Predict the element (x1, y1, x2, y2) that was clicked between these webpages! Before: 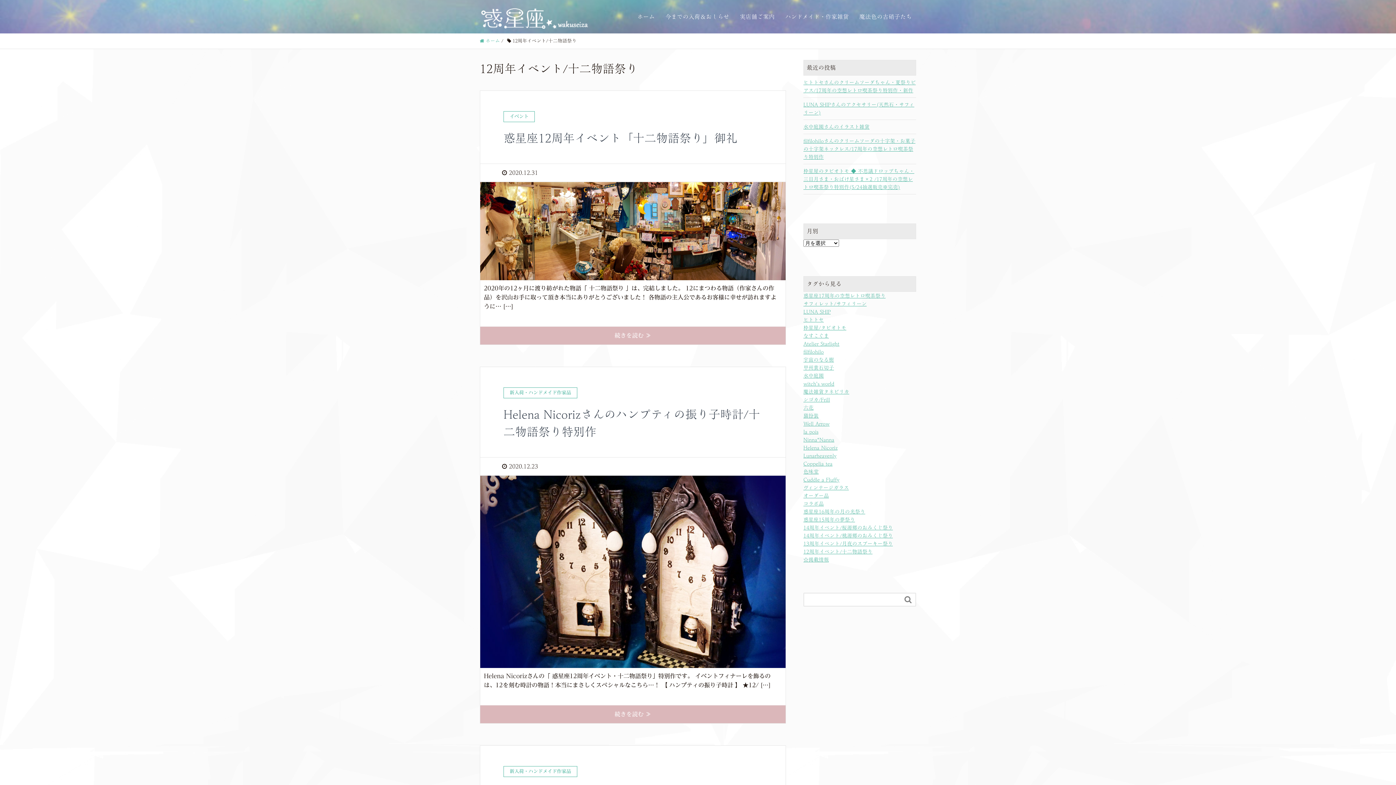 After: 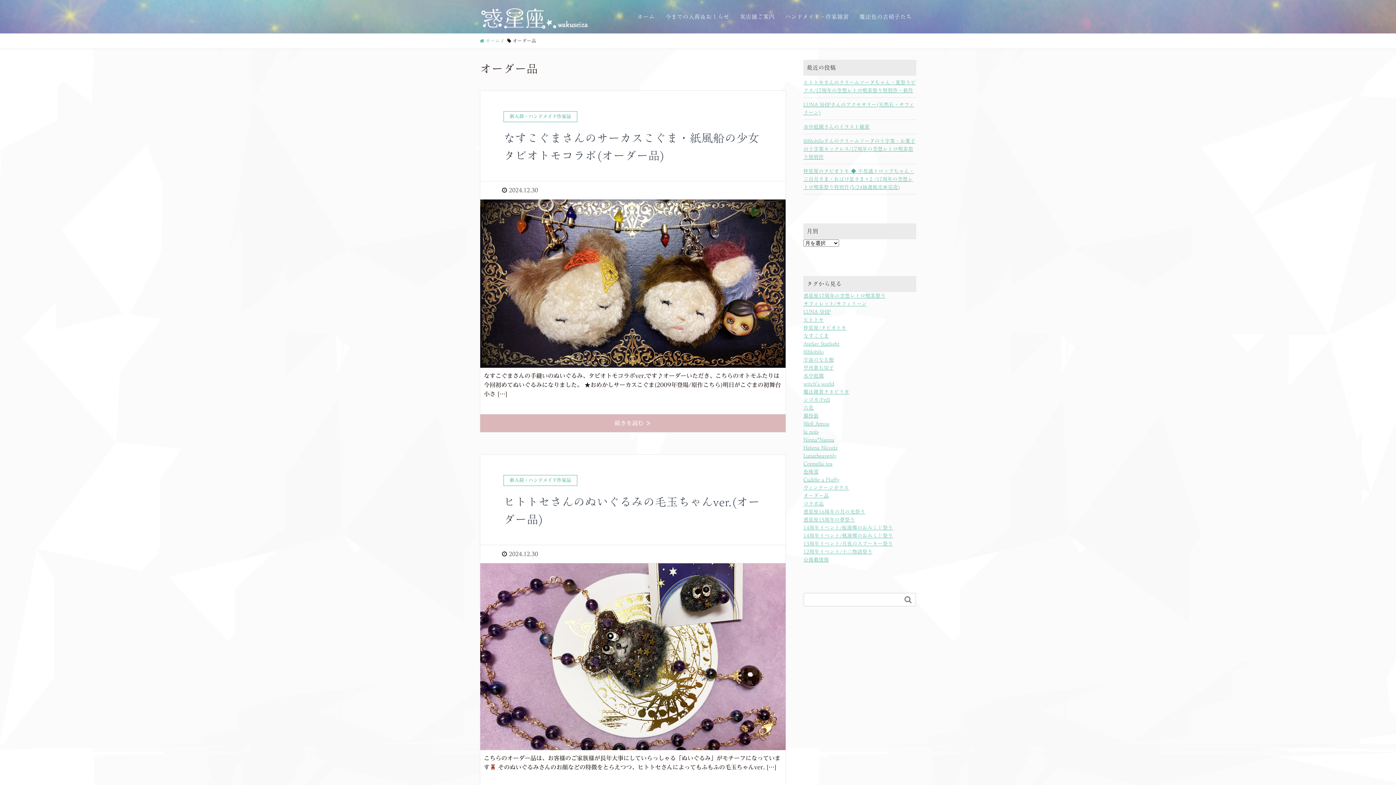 Action: bbox: (803, 492, 916, 500) label: オーダー品 (22個の項目)